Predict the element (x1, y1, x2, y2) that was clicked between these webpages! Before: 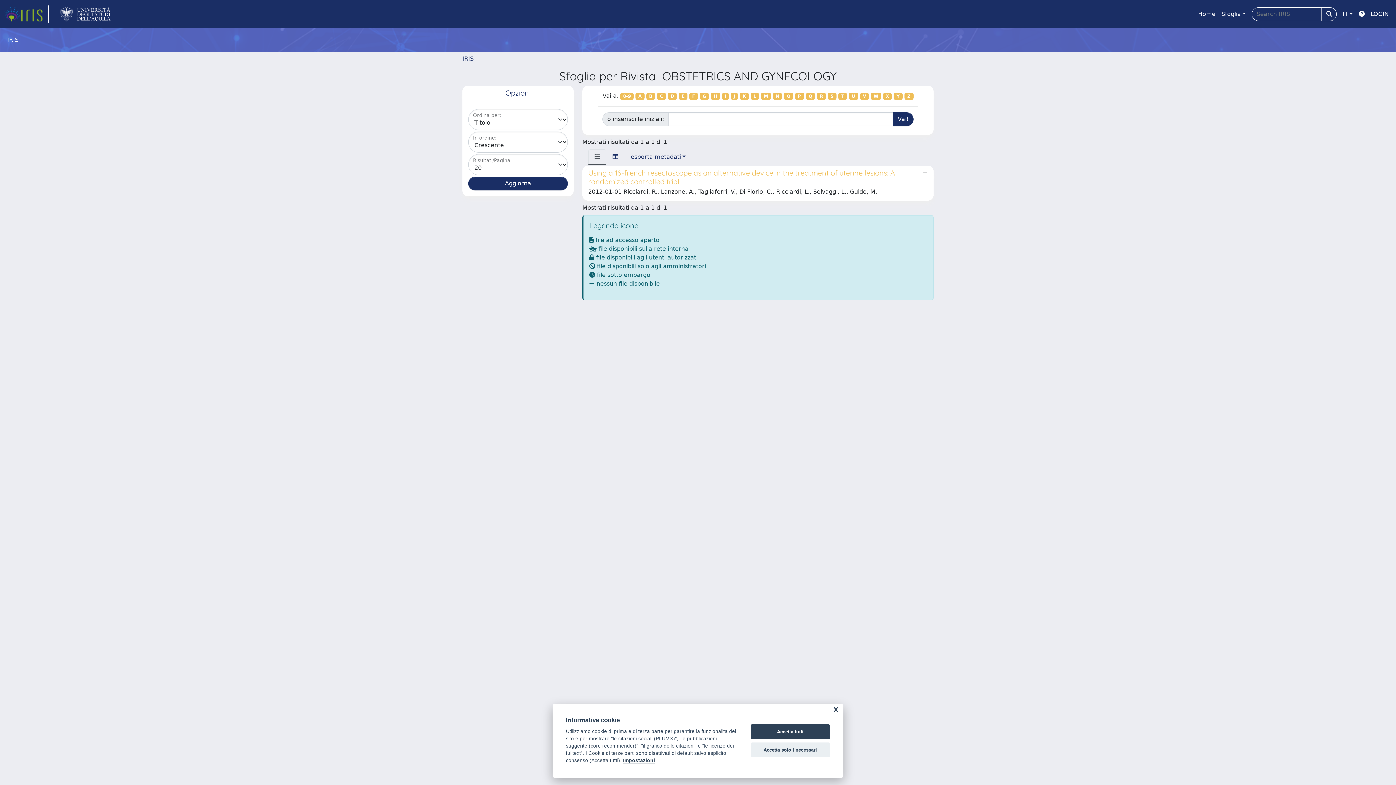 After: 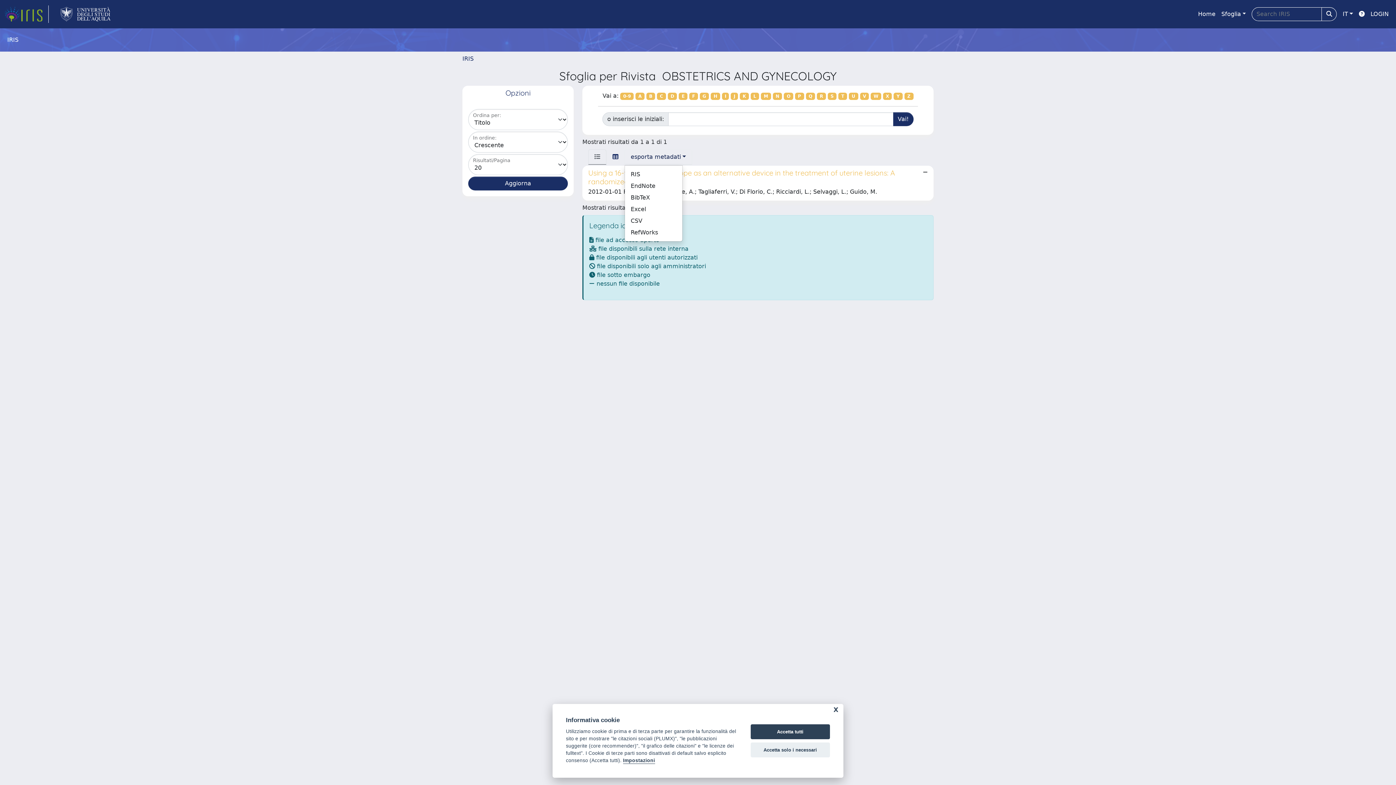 Action: bbox: (624, 149, 692, 164) label: esporta metadati